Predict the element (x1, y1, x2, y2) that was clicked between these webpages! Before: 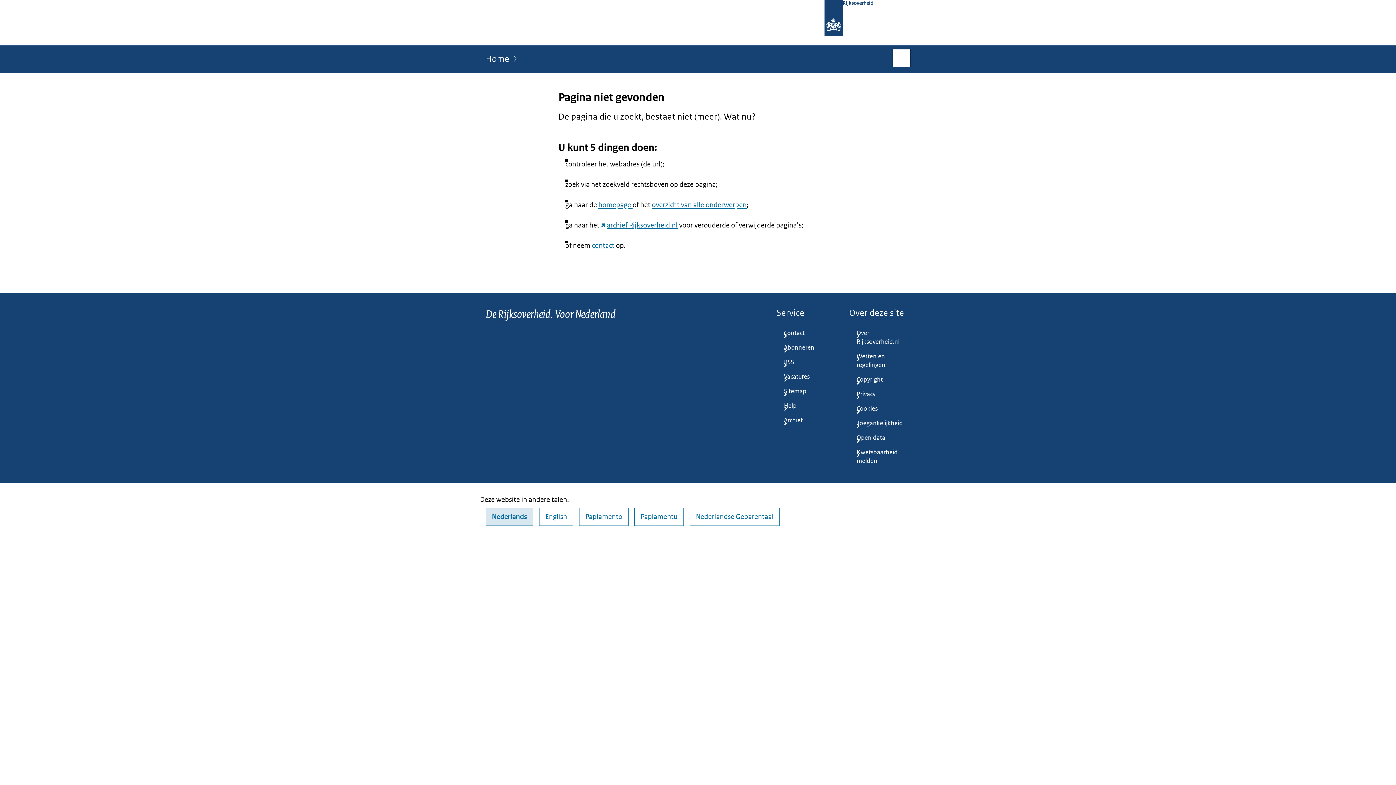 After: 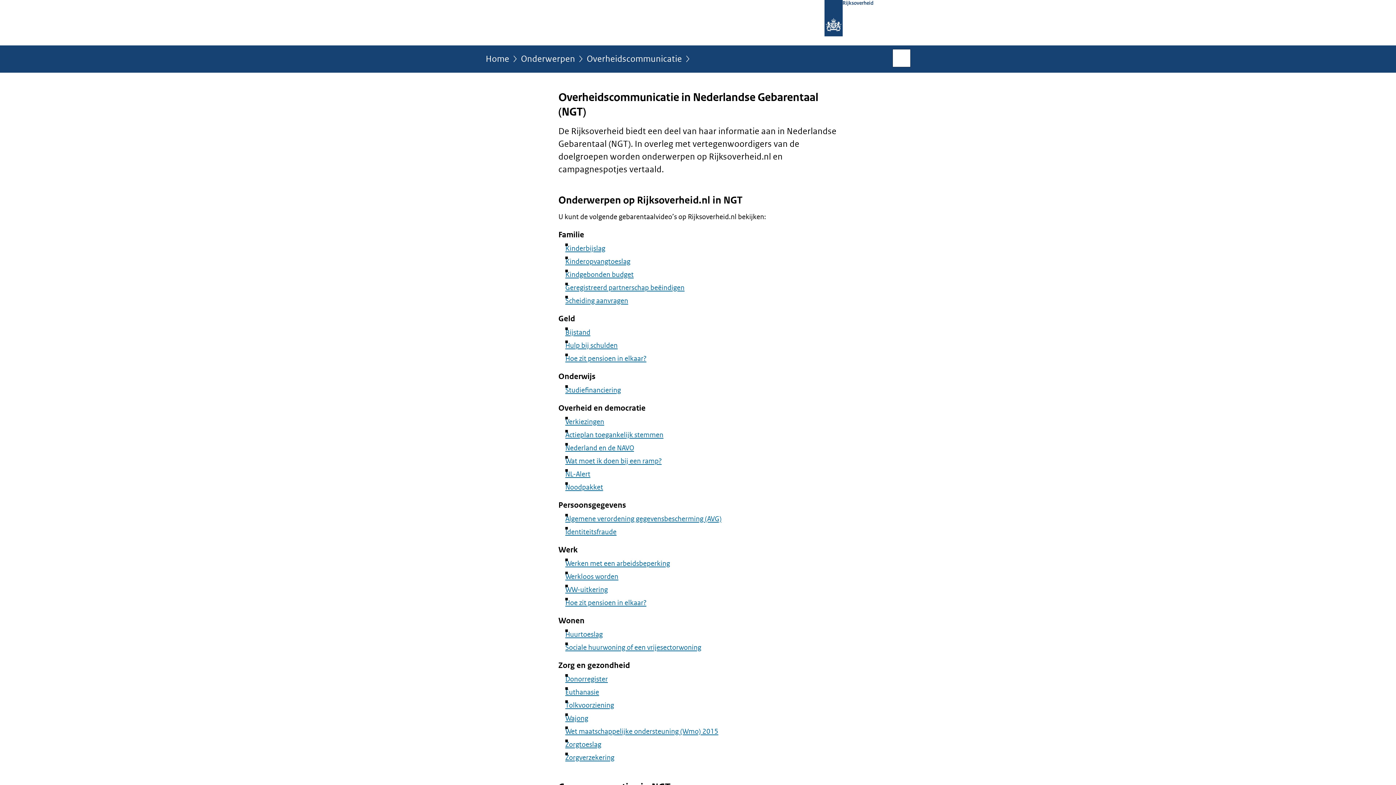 Action: label: Nederlandse Gebarentaal bbox: (689, 508, 780, 526)